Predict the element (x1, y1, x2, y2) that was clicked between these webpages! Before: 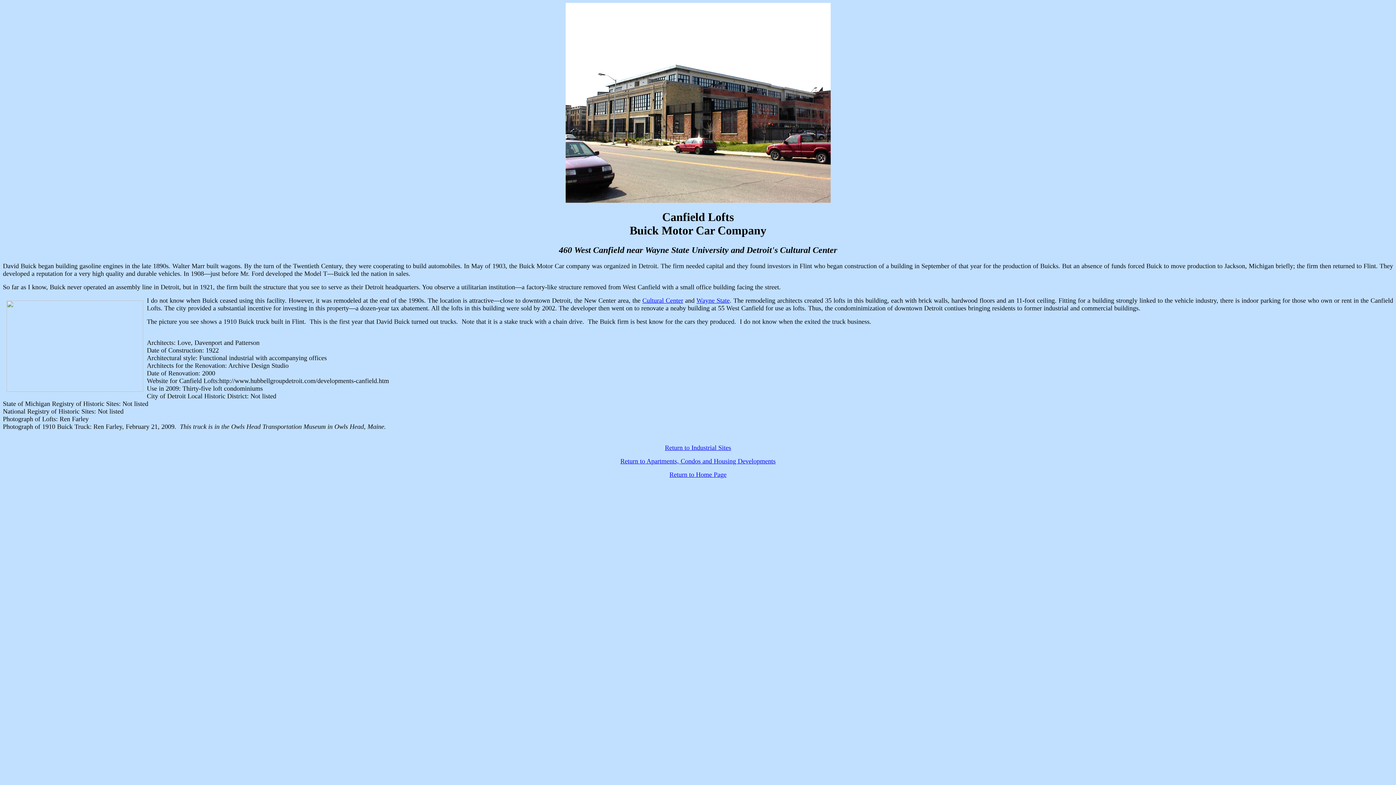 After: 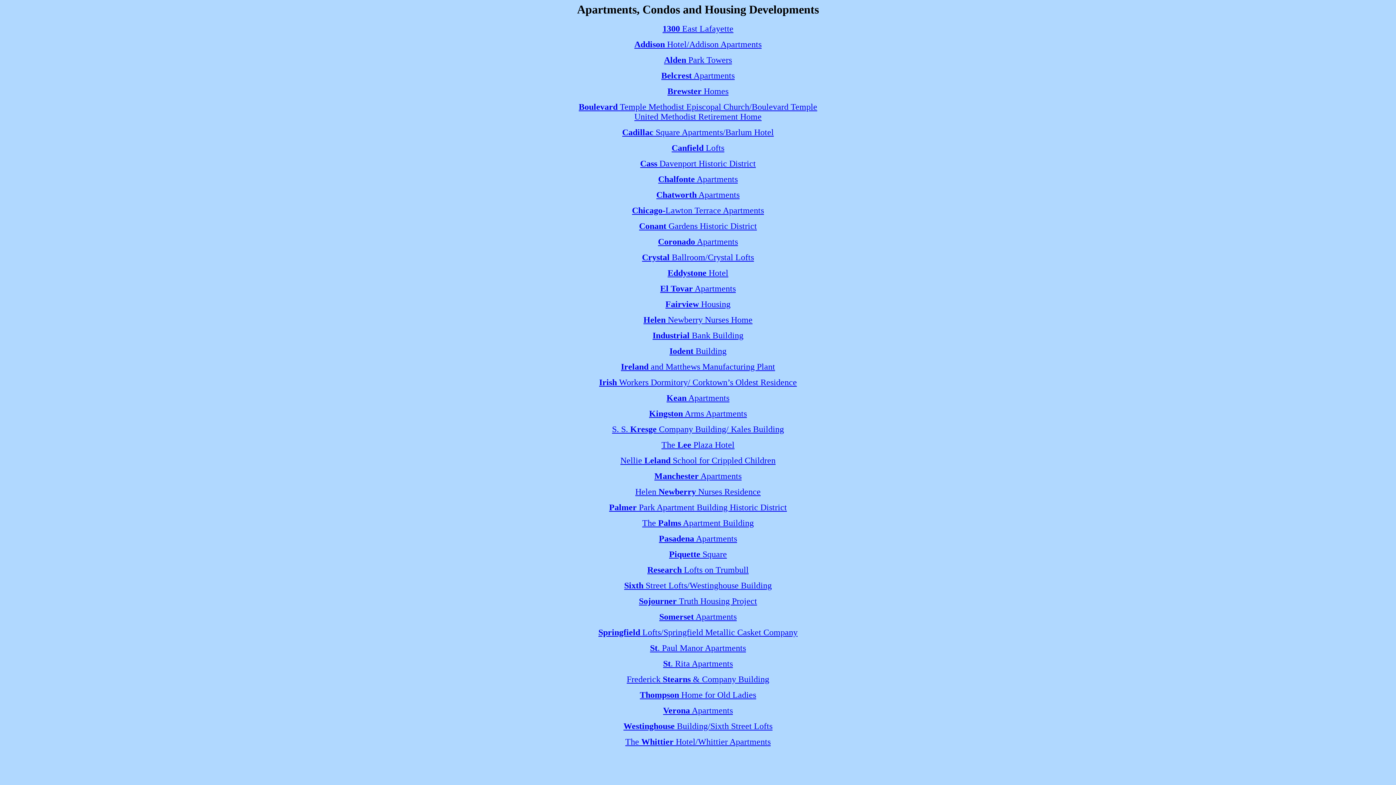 Action: bbox: (620, 457, 775, 465) label: Return to Apartments, Condos and Housing Developments